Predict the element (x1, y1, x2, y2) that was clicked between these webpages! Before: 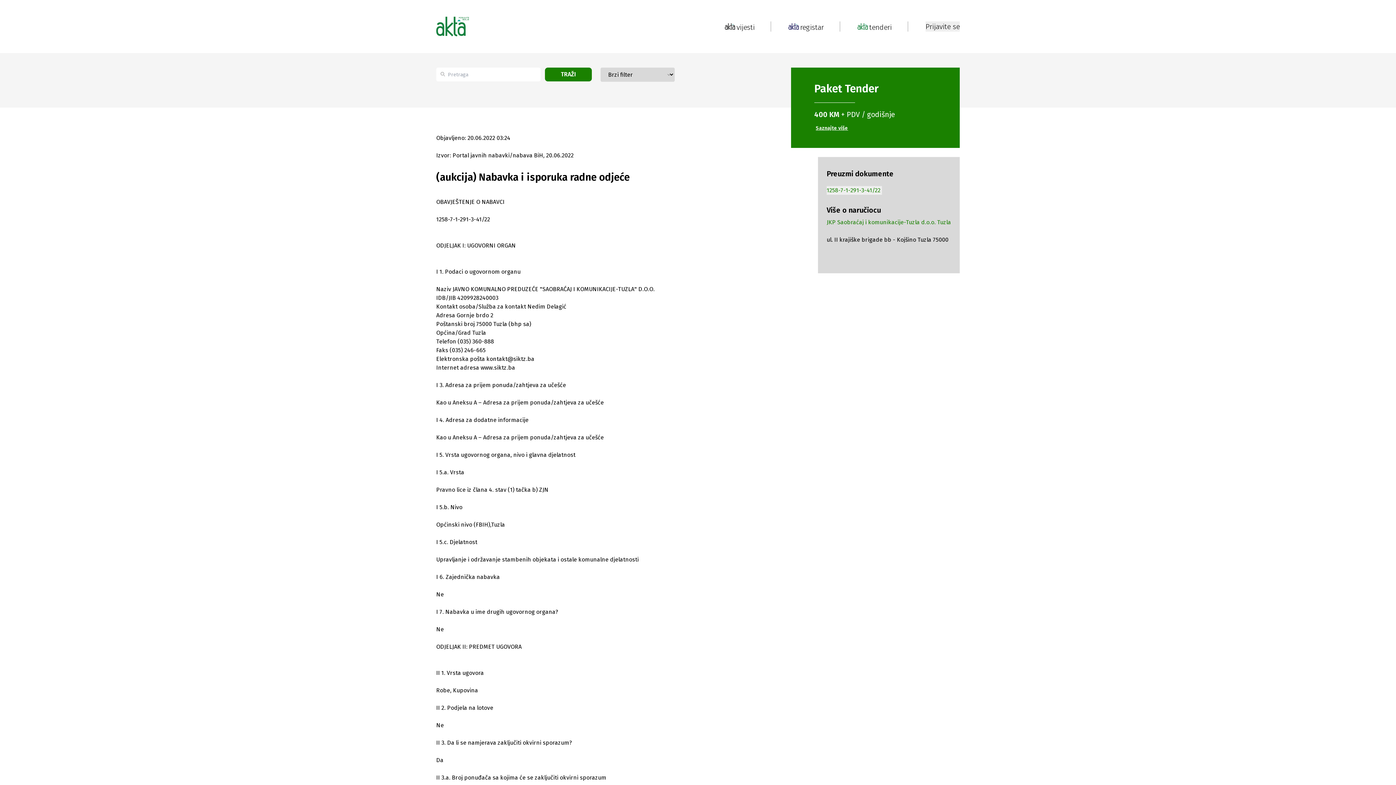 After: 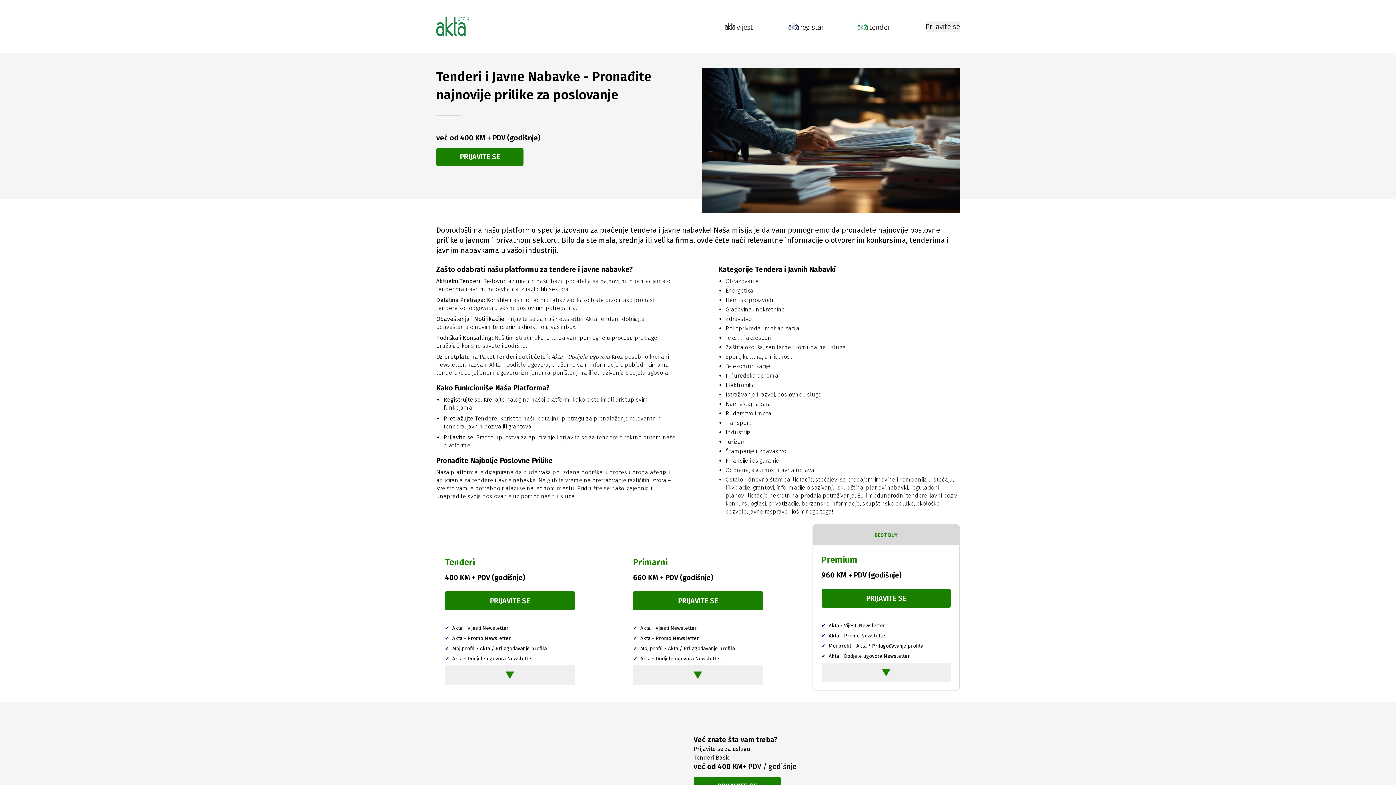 Action: bbox: (814, 123, 849, 133) label: Saznajte više